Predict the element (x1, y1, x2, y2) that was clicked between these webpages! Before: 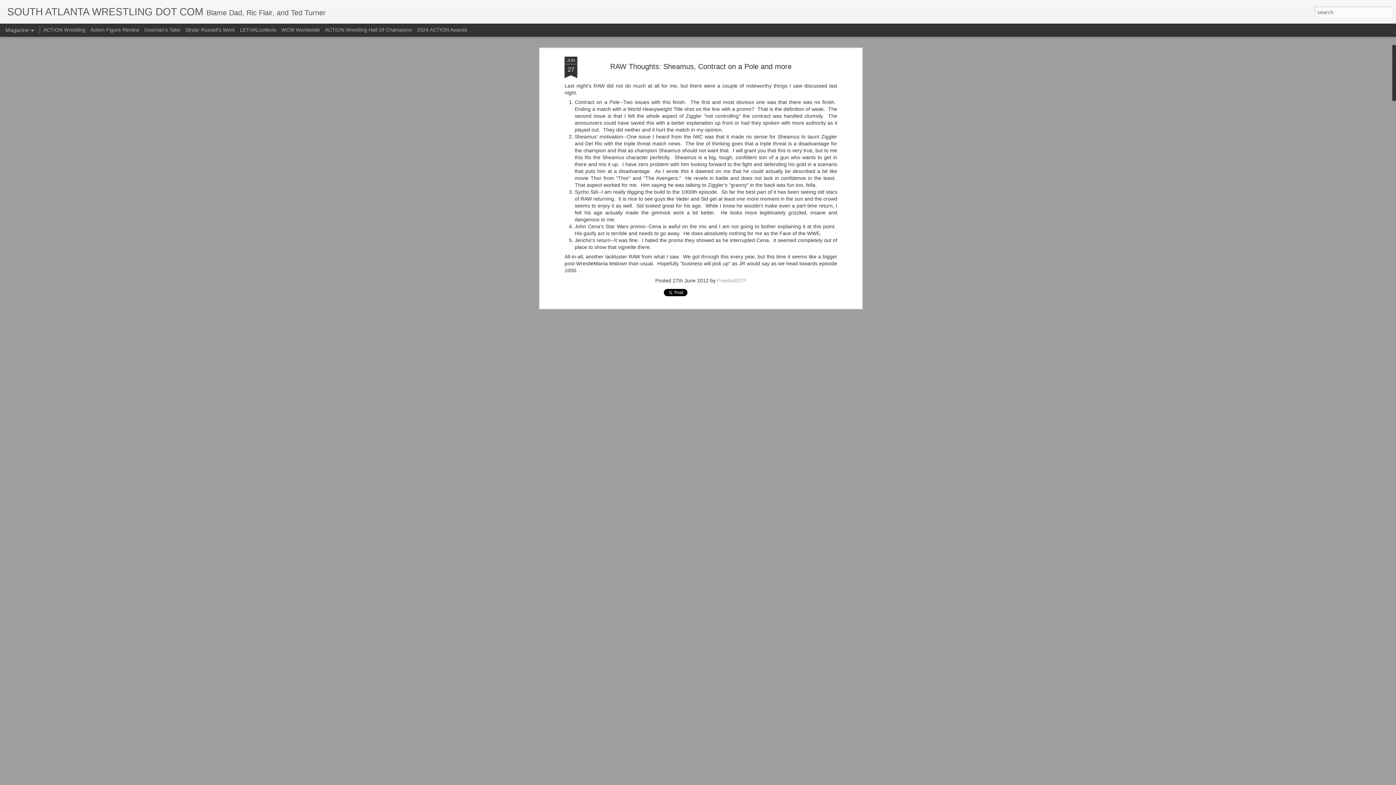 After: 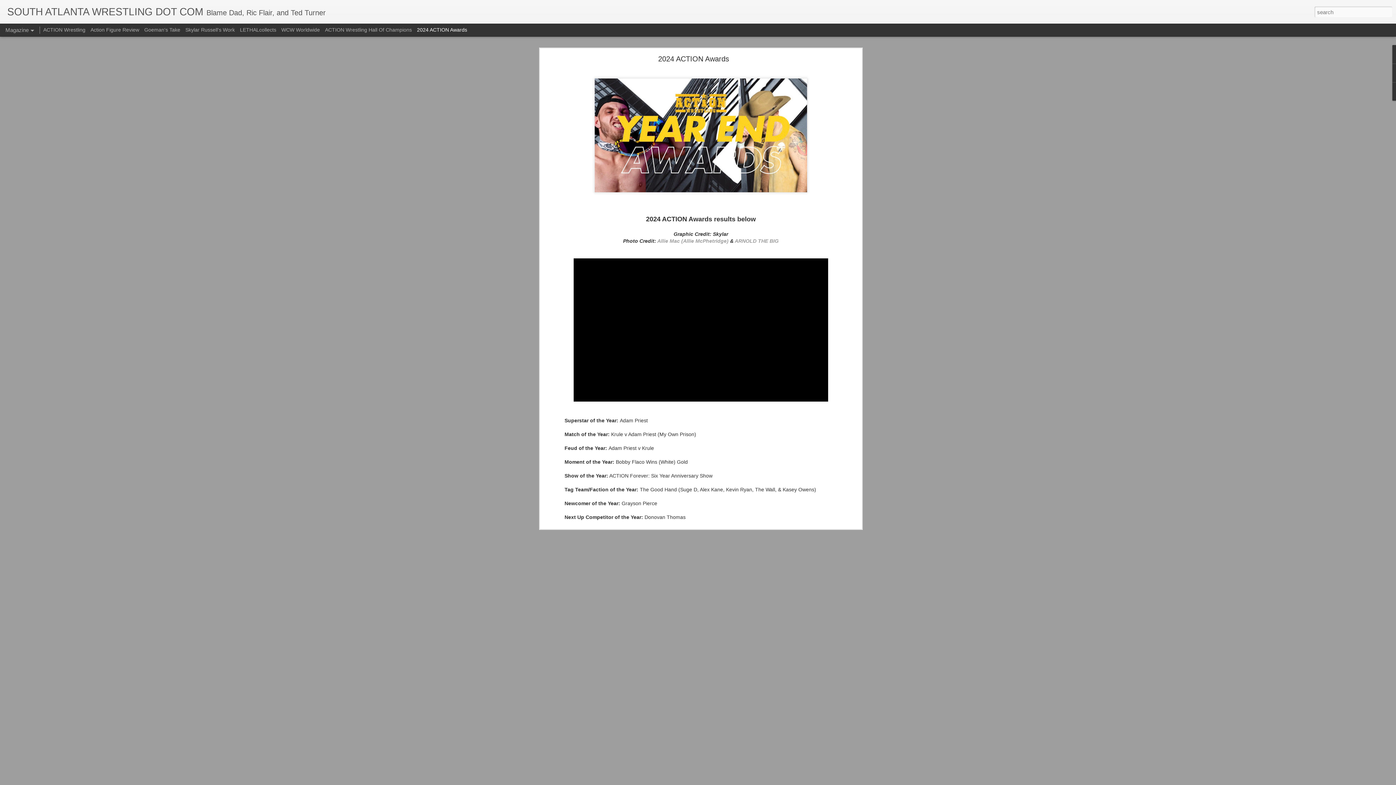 Action: label: 2024 ACTION Awards bbox: (417, 26, 467, 32)